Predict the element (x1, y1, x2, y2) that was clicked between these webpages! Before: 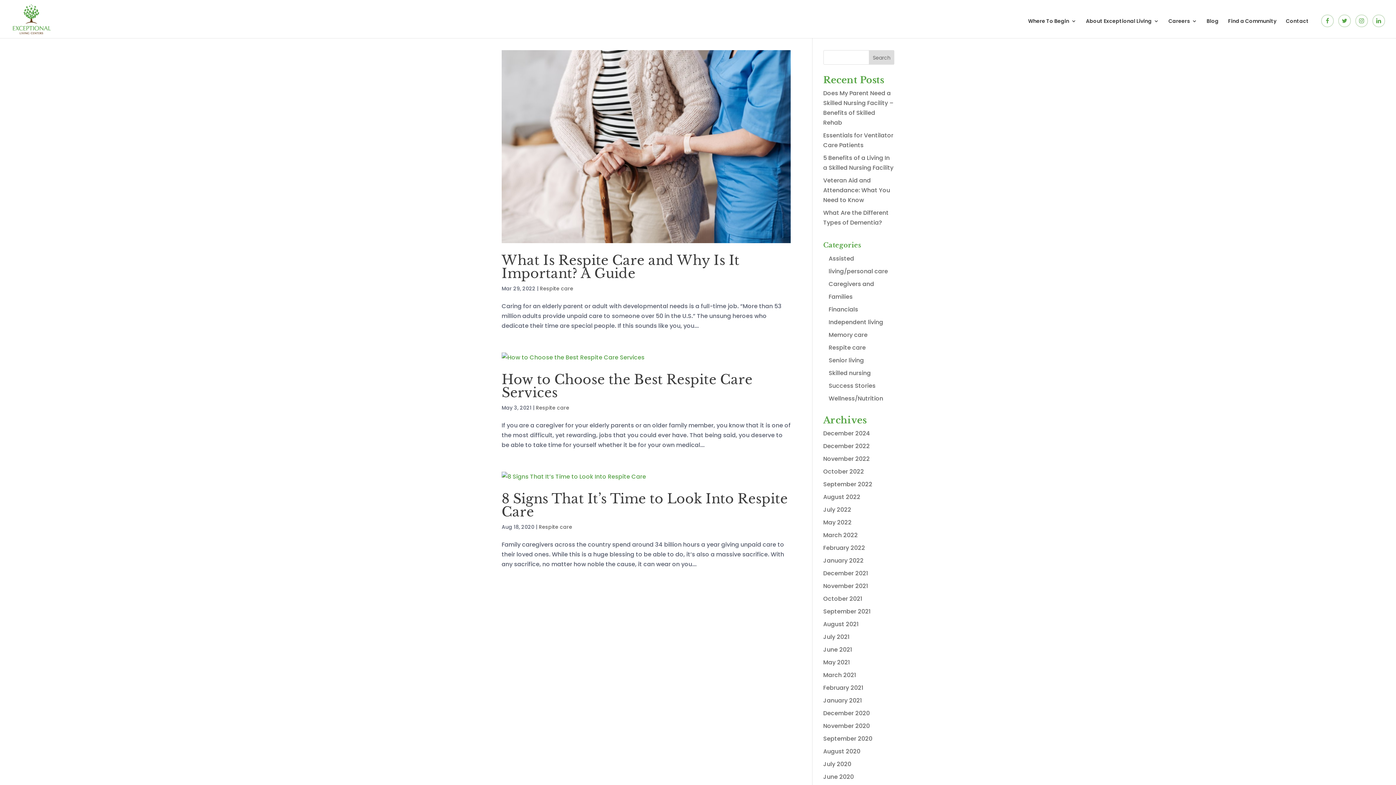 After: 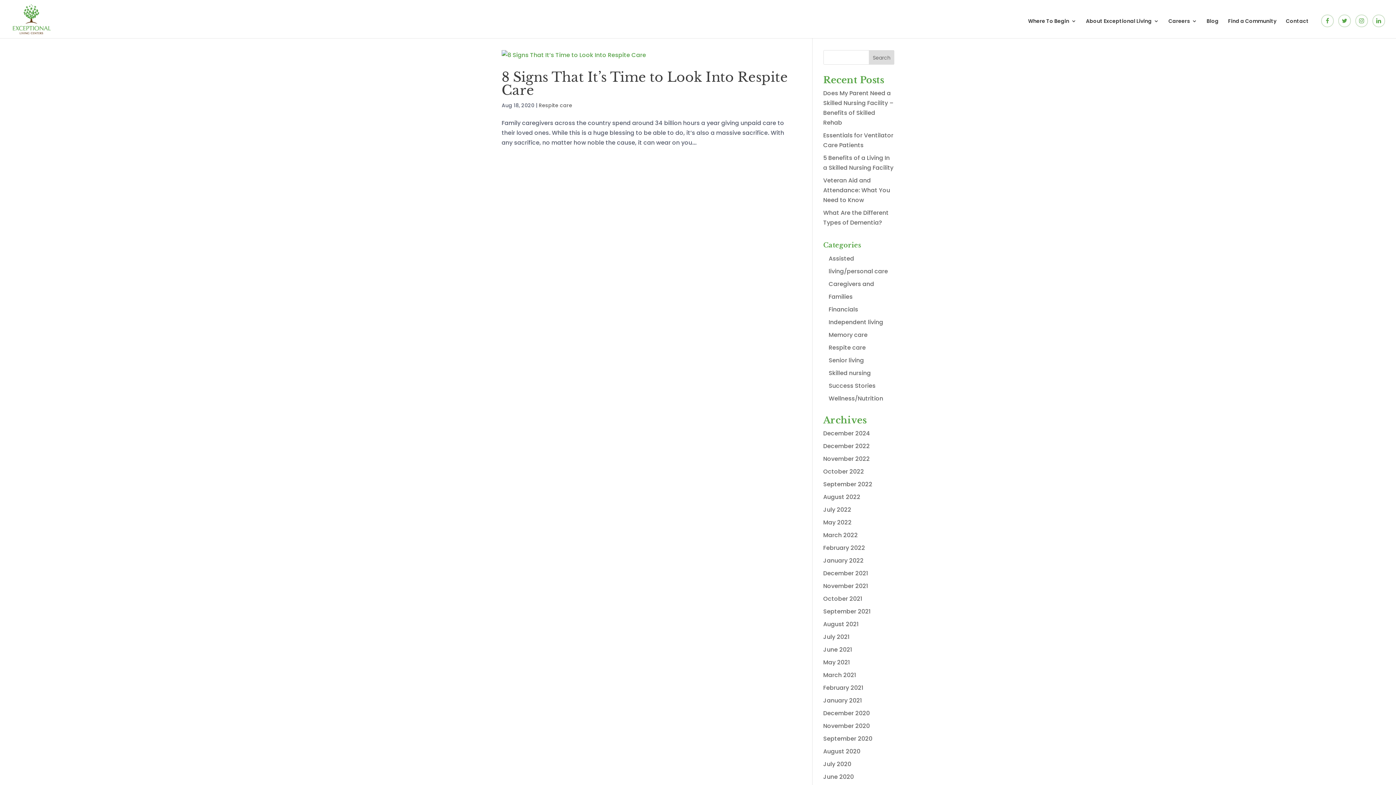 Action: label: August 2020 bbox: (823, 747, 860, 756)